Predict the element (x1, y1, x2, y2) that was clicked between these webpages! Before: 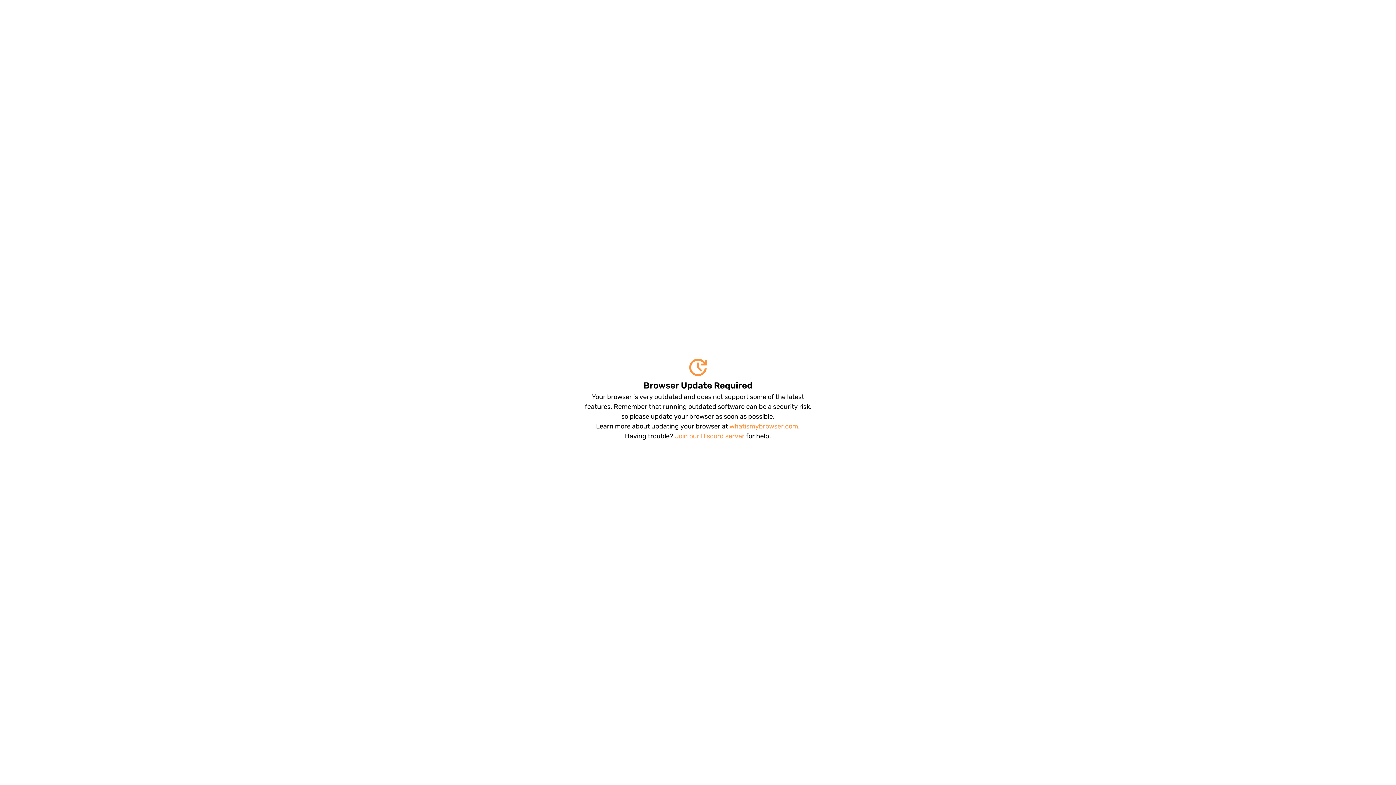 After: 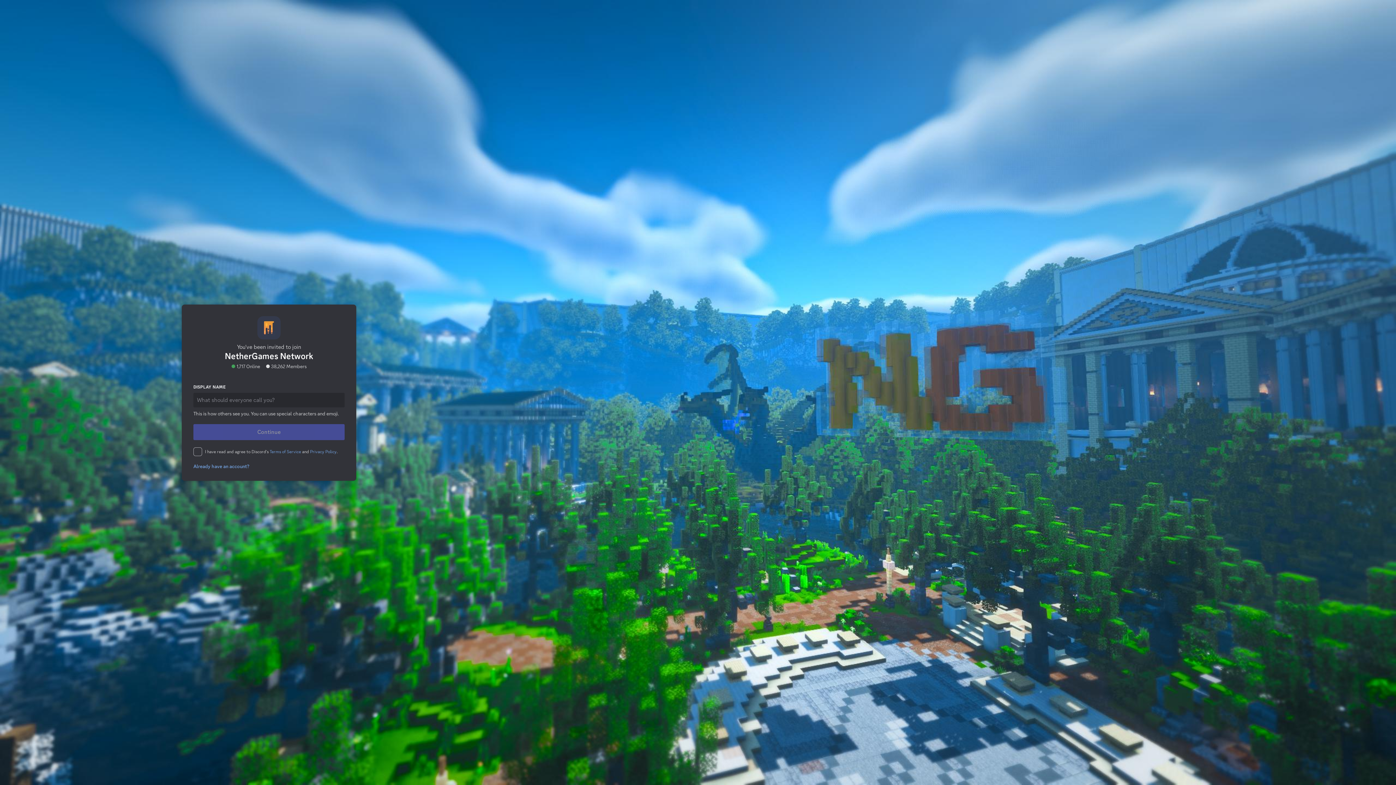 Action: label: Join our Discord server bbox: (674, 432, 744, 440)